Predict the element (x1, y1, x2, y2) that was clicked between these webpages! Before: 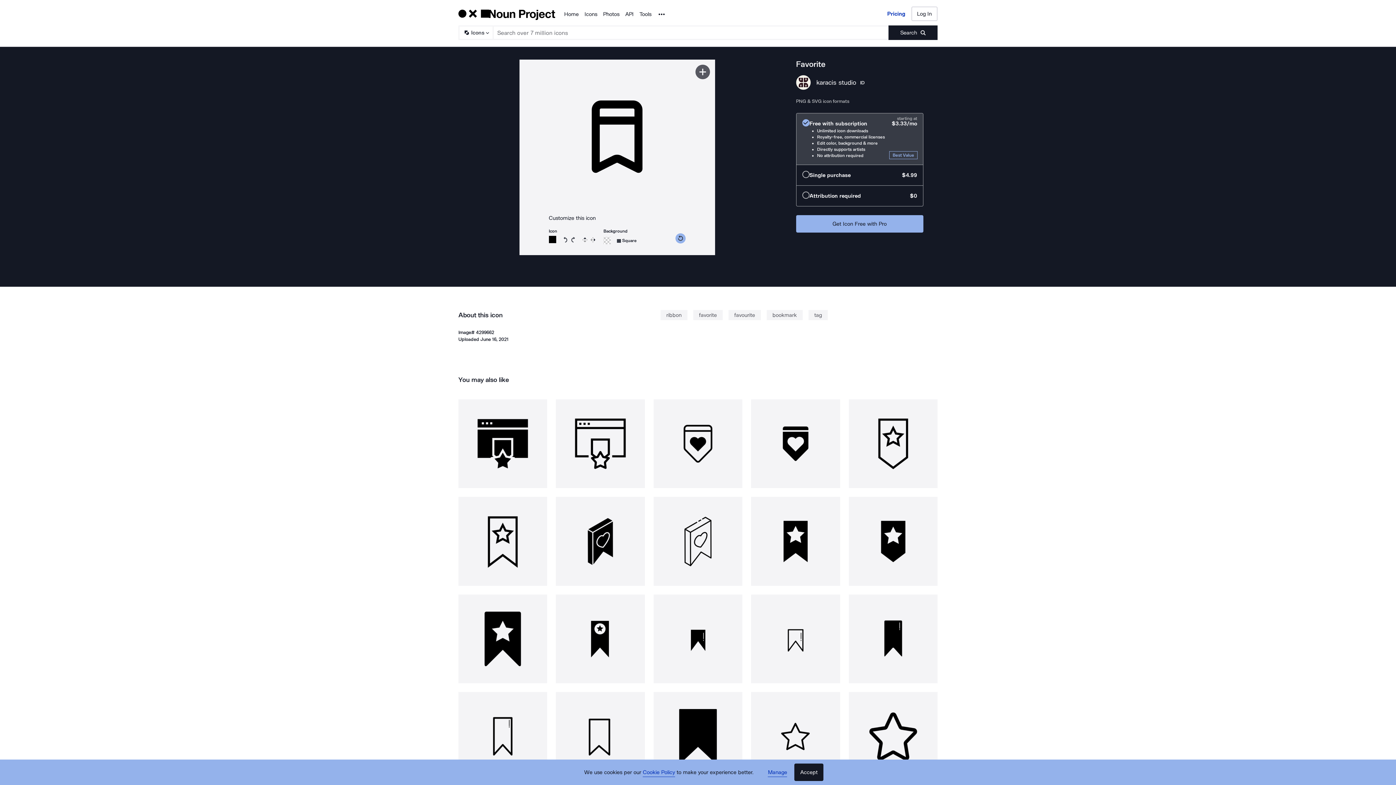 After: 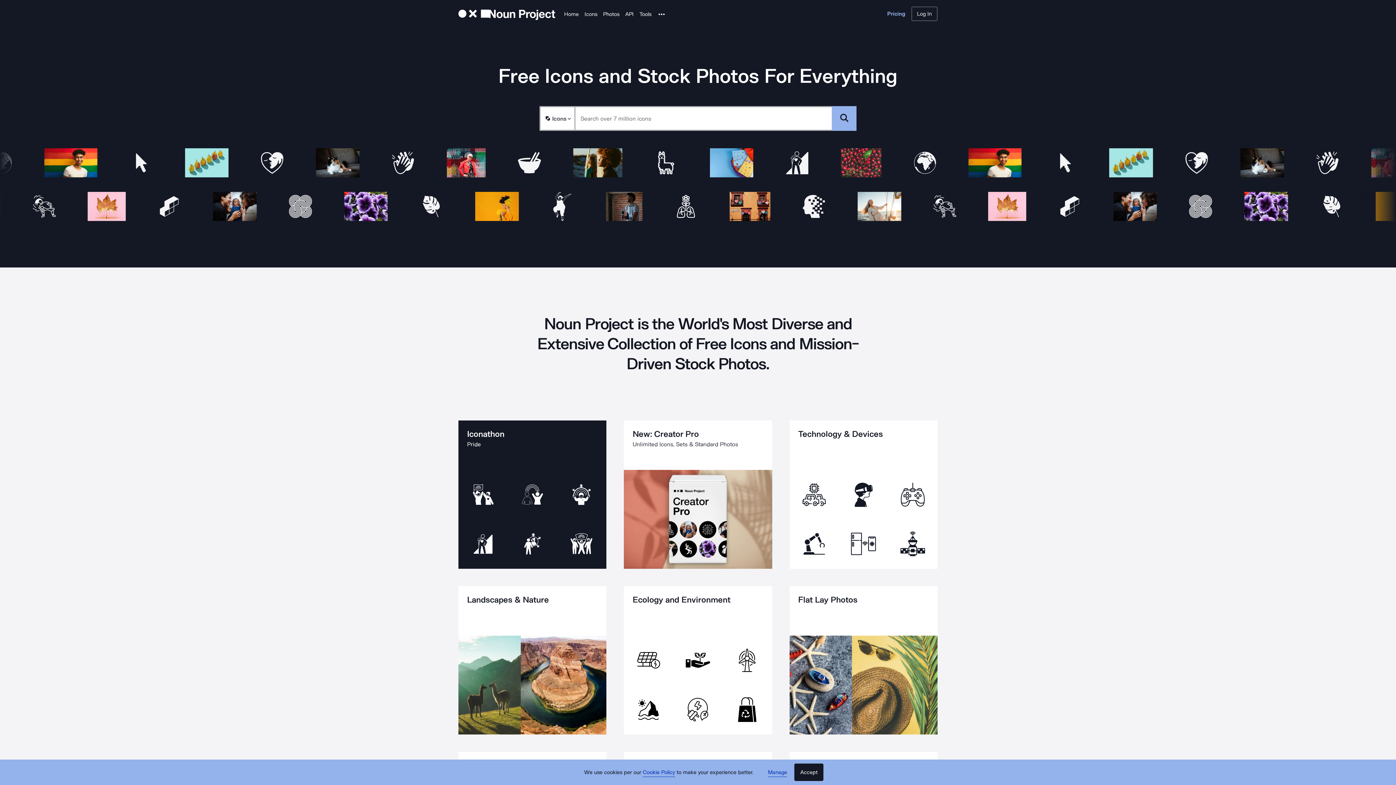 Action: bbox: (564, 9, 578, 18) label: Home